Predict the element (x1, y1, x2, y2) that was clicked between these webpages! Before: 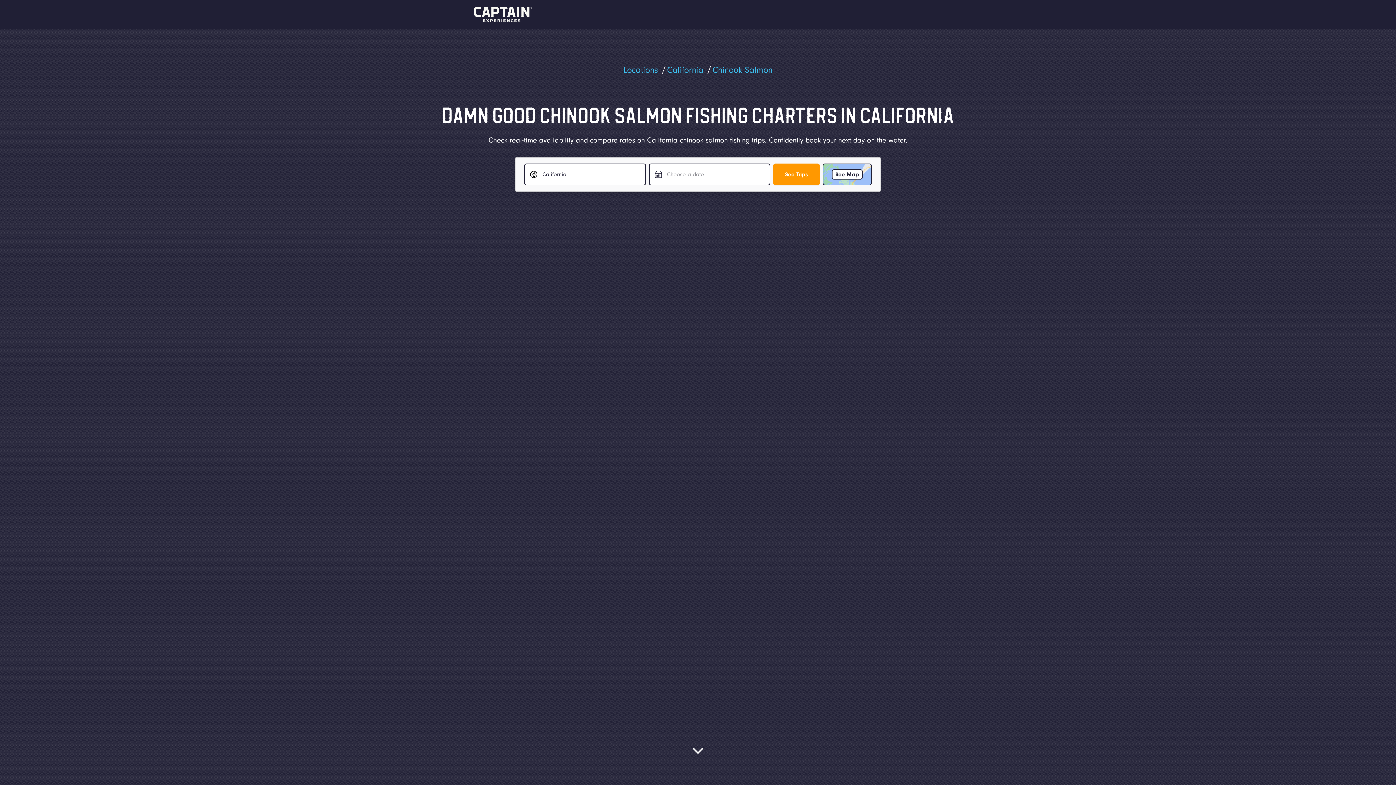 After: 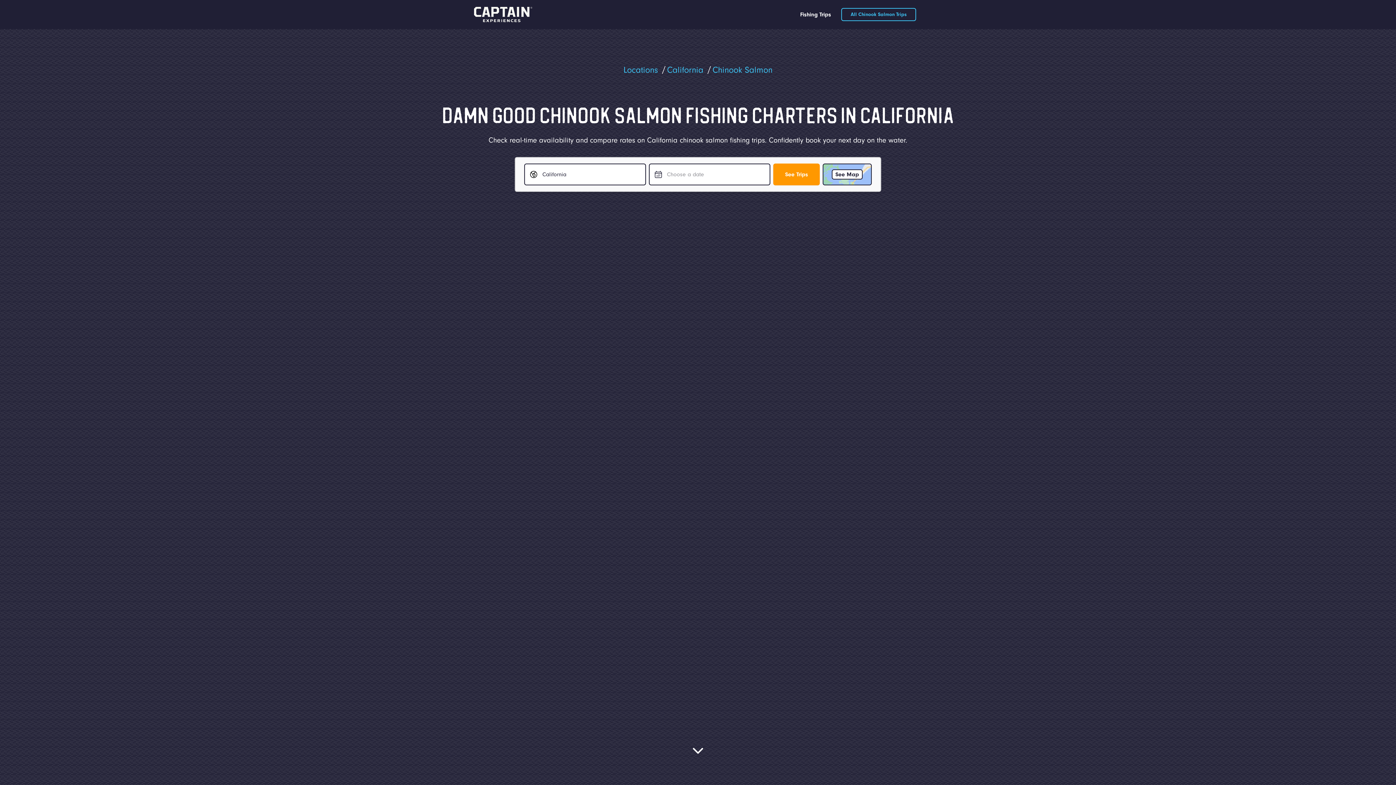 Action: label: Chinook Salmon bbox: (712, 64, 772, 75)